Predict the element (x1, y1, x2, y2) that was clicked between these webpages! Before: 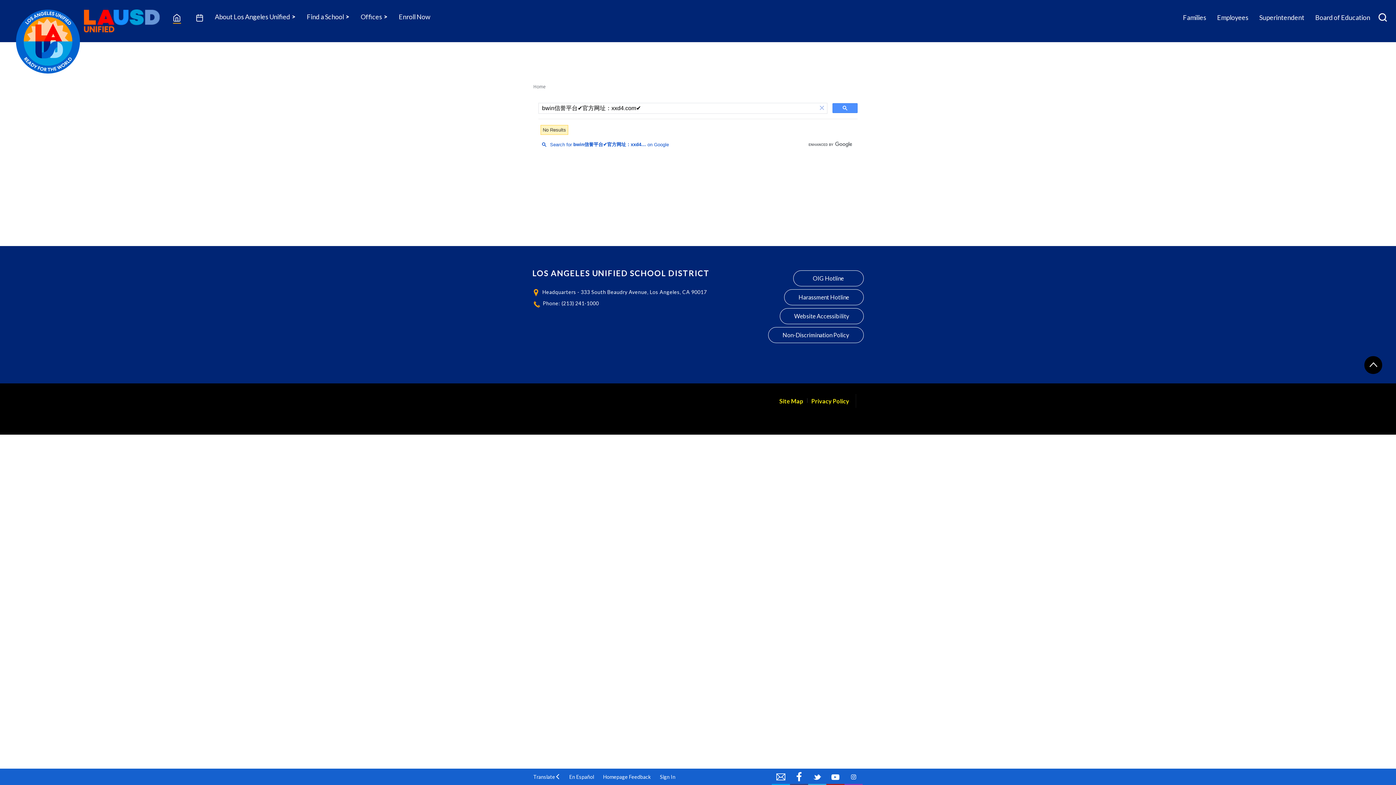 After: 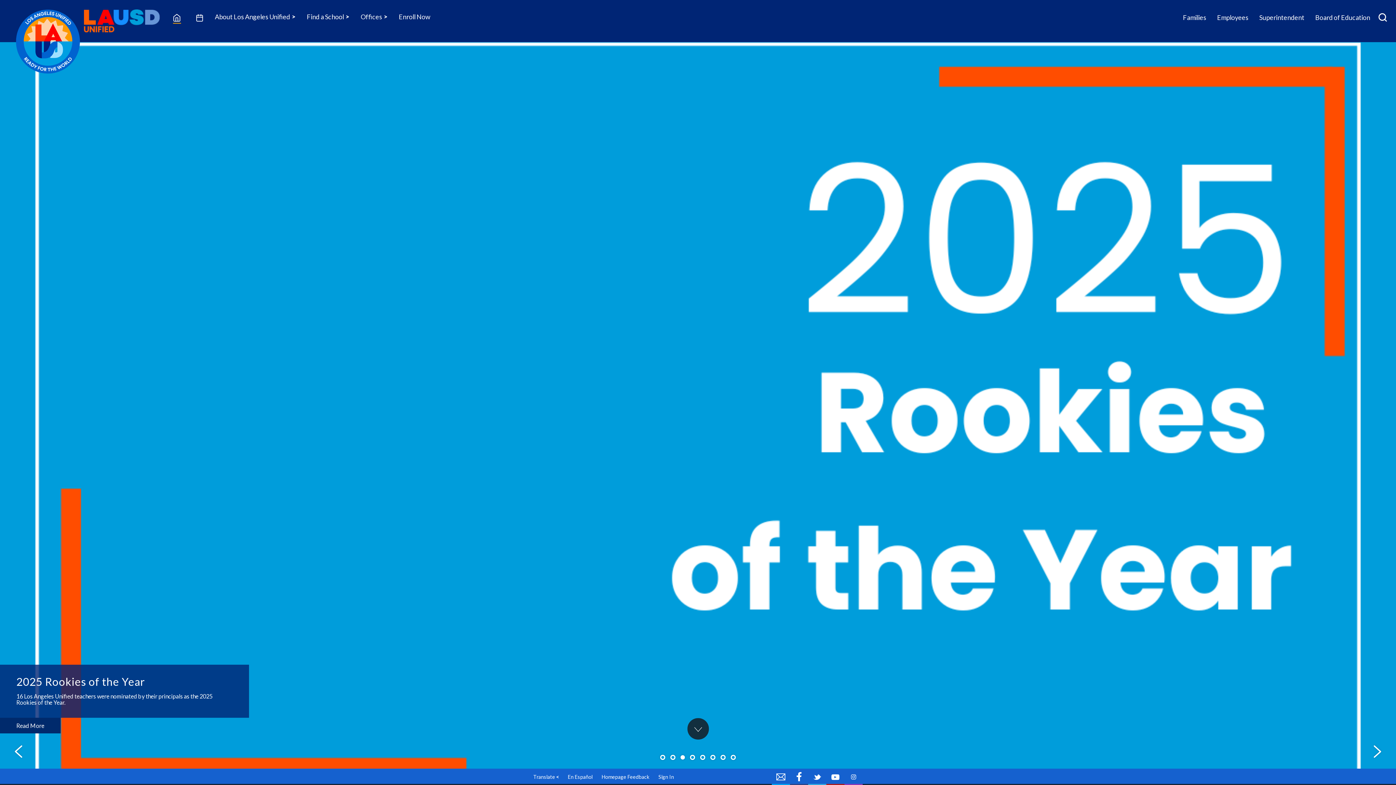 Action: bbox: (15, 9, 80, 74)